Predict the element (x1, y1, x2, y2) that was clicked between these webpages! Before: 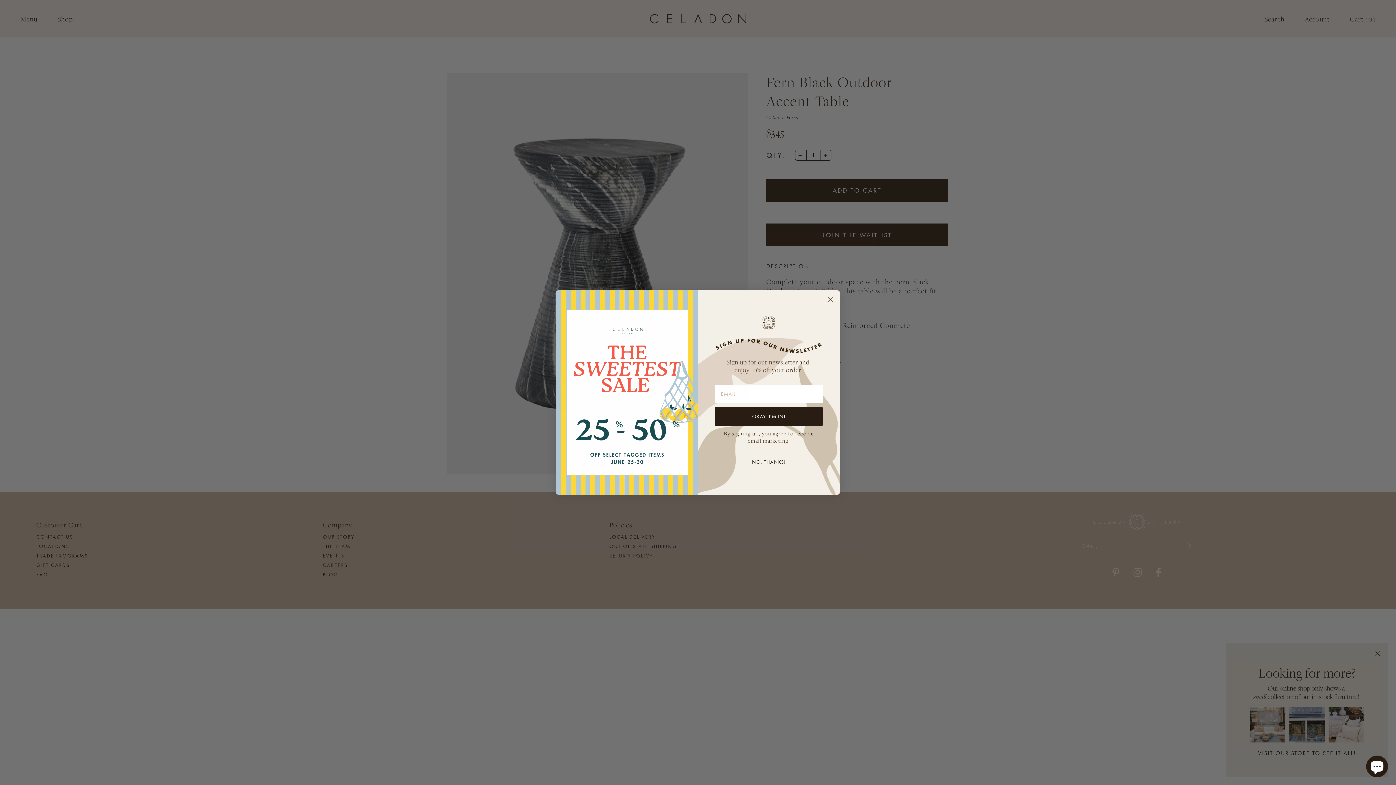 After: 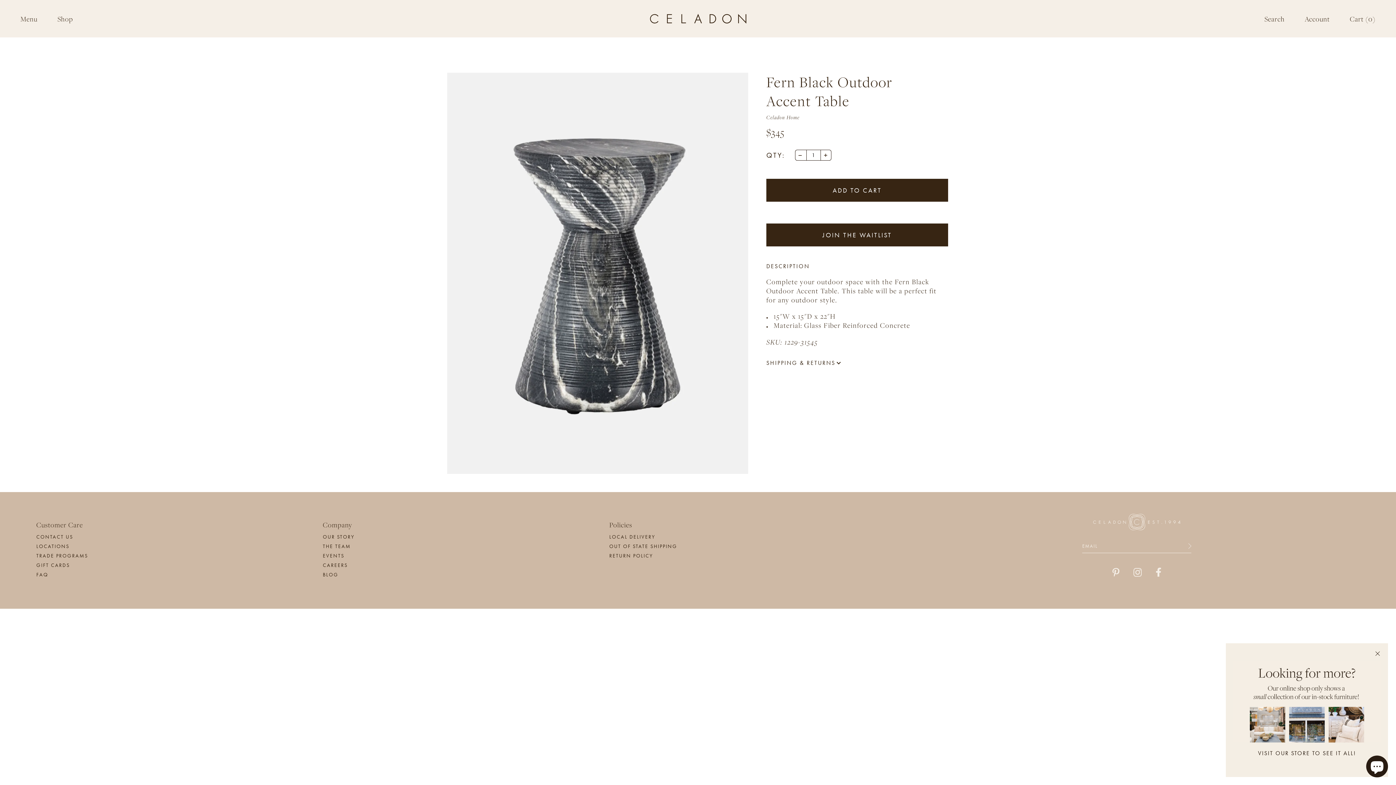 Action: bbox: (714, 455, 823, 468) label: NO, THANKS!